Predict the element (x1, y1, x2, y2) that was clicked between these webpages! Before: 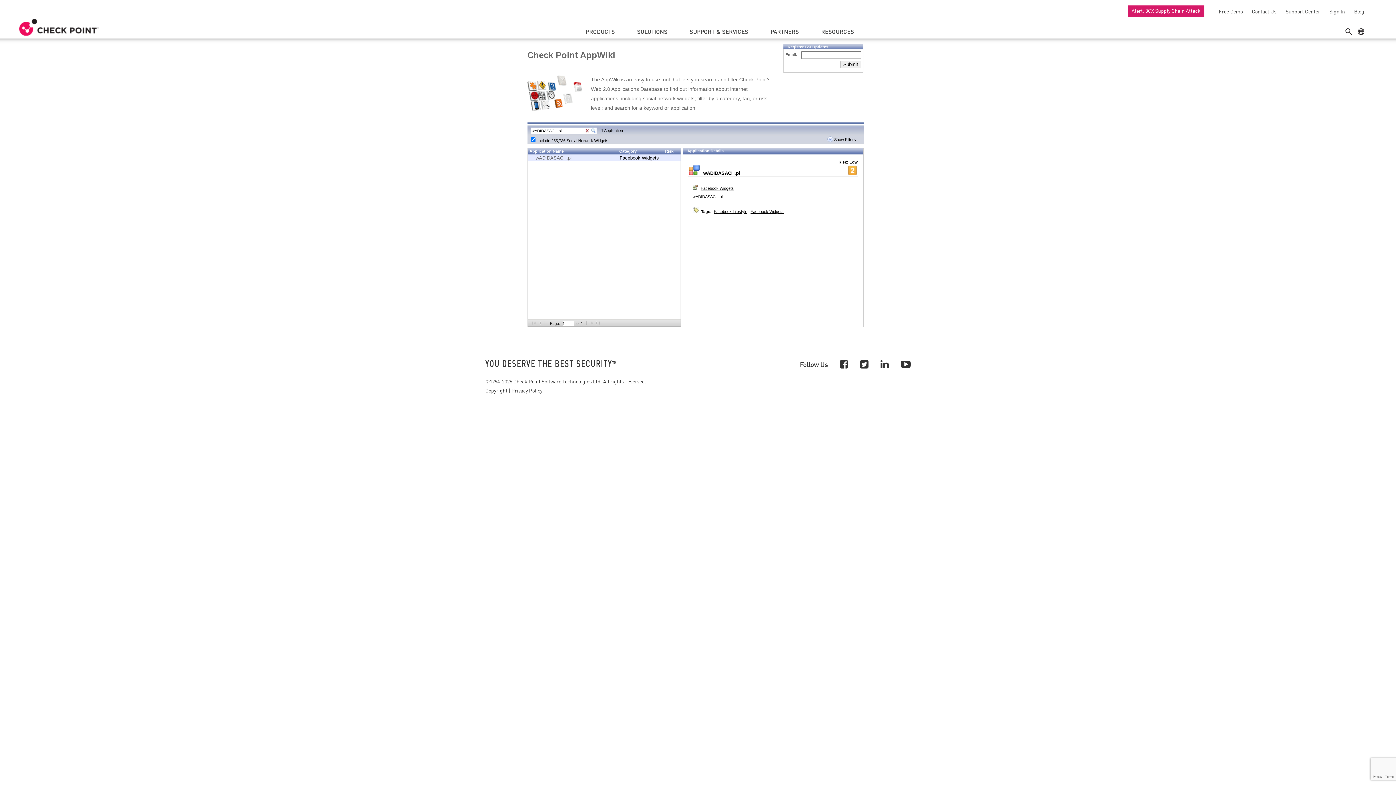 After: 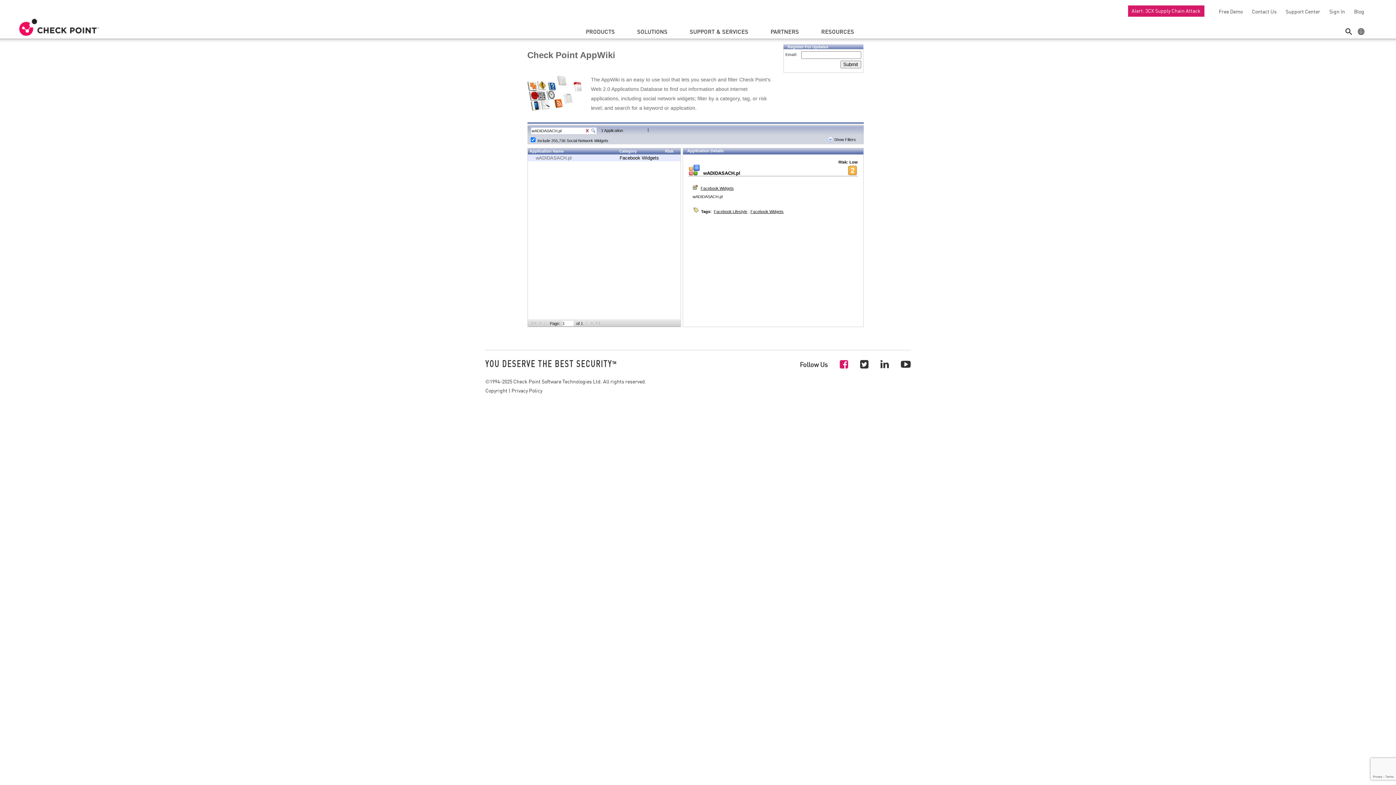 Action: bbox: (840, 357, 848, 370)